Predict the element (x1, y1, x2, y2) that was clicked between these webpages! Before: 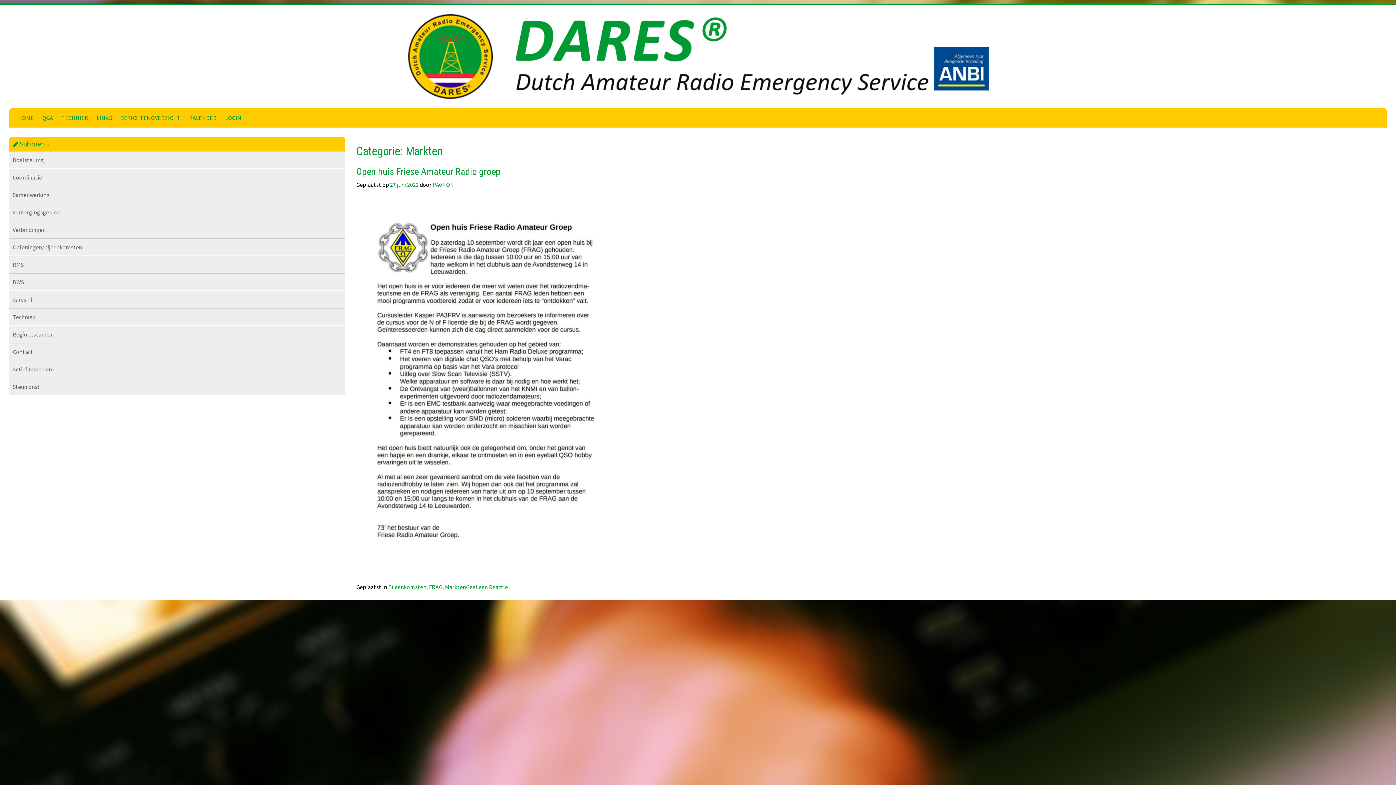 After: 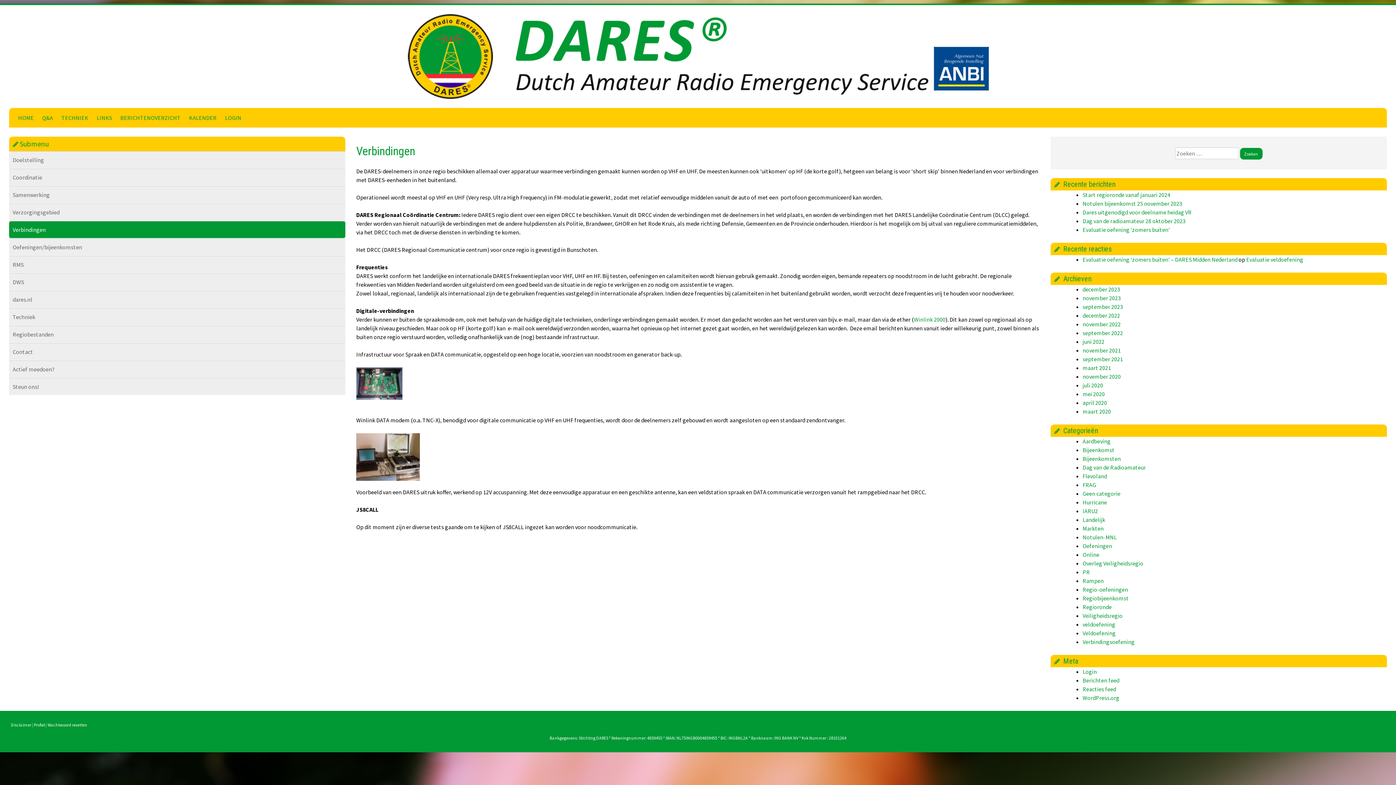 Action: label: Verbindingen bbox: (9, 221, 345, 238)